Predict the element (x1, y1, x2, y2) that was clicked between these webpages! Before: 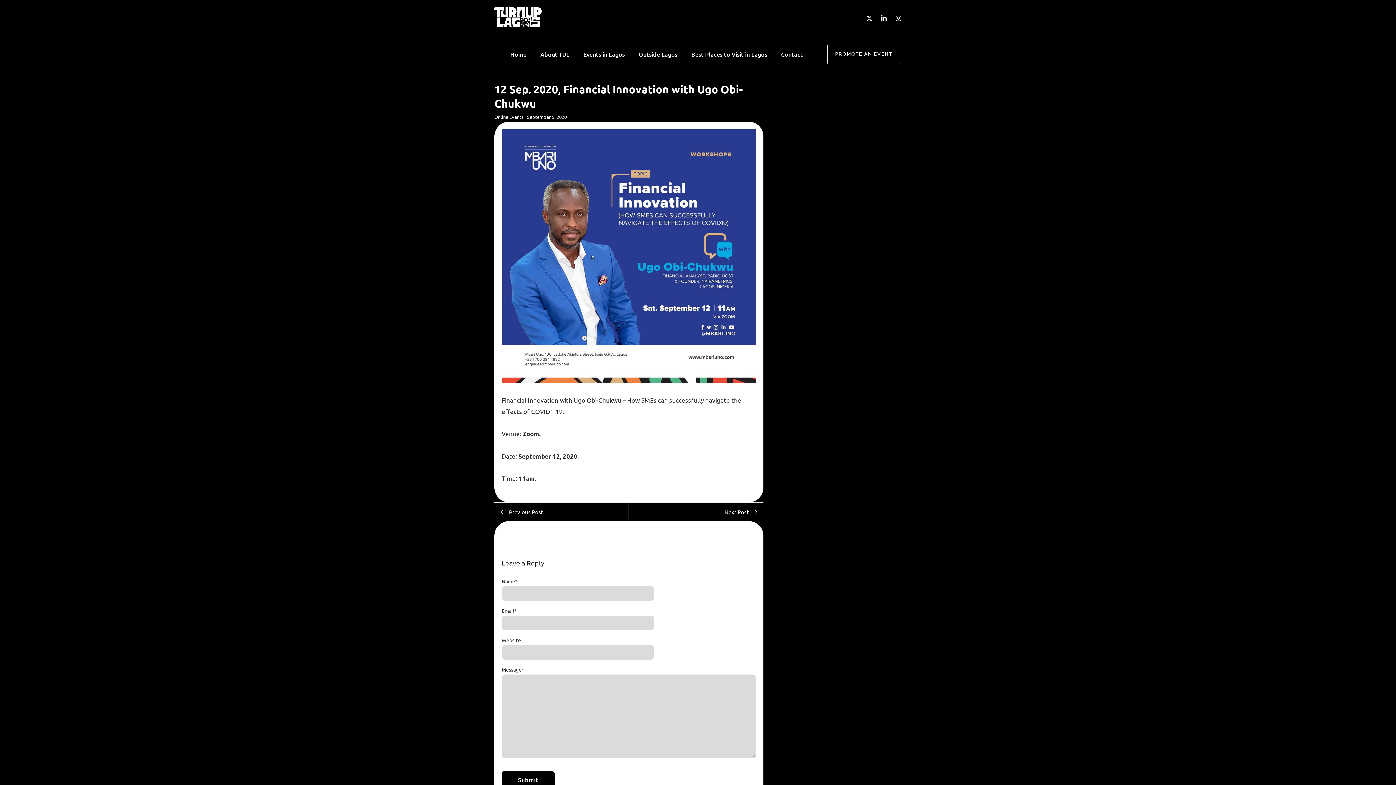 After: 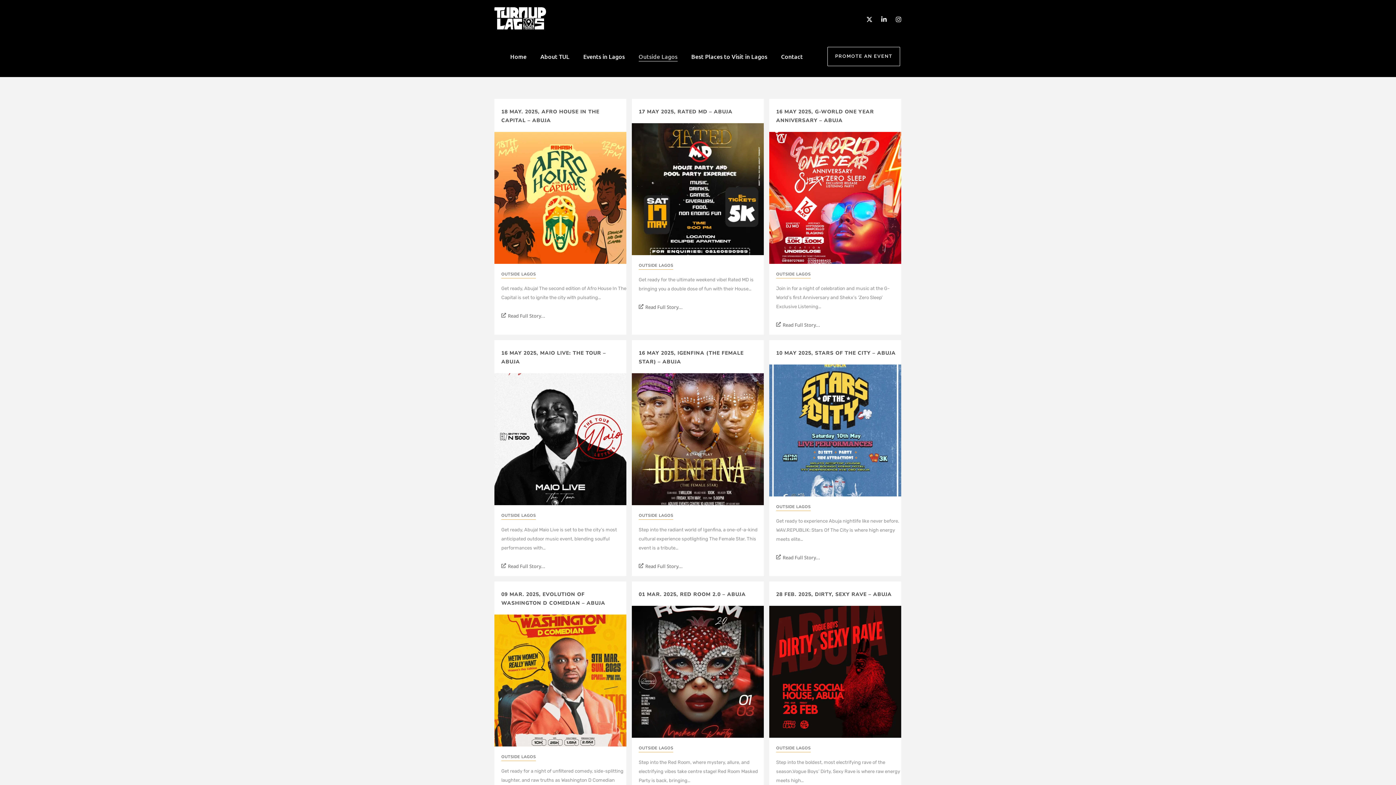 Action: bbox: (635, 49, 680, 59) label: Outside Lagos